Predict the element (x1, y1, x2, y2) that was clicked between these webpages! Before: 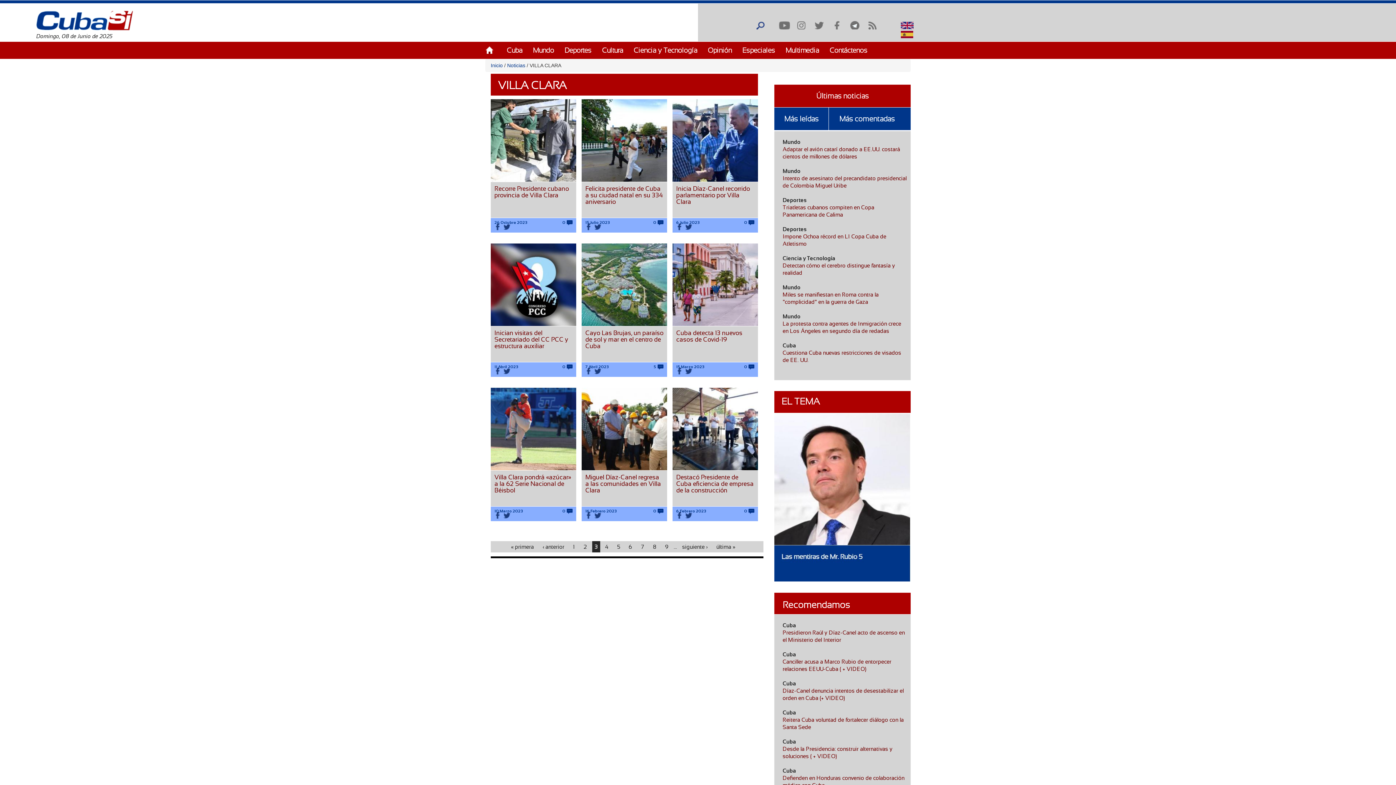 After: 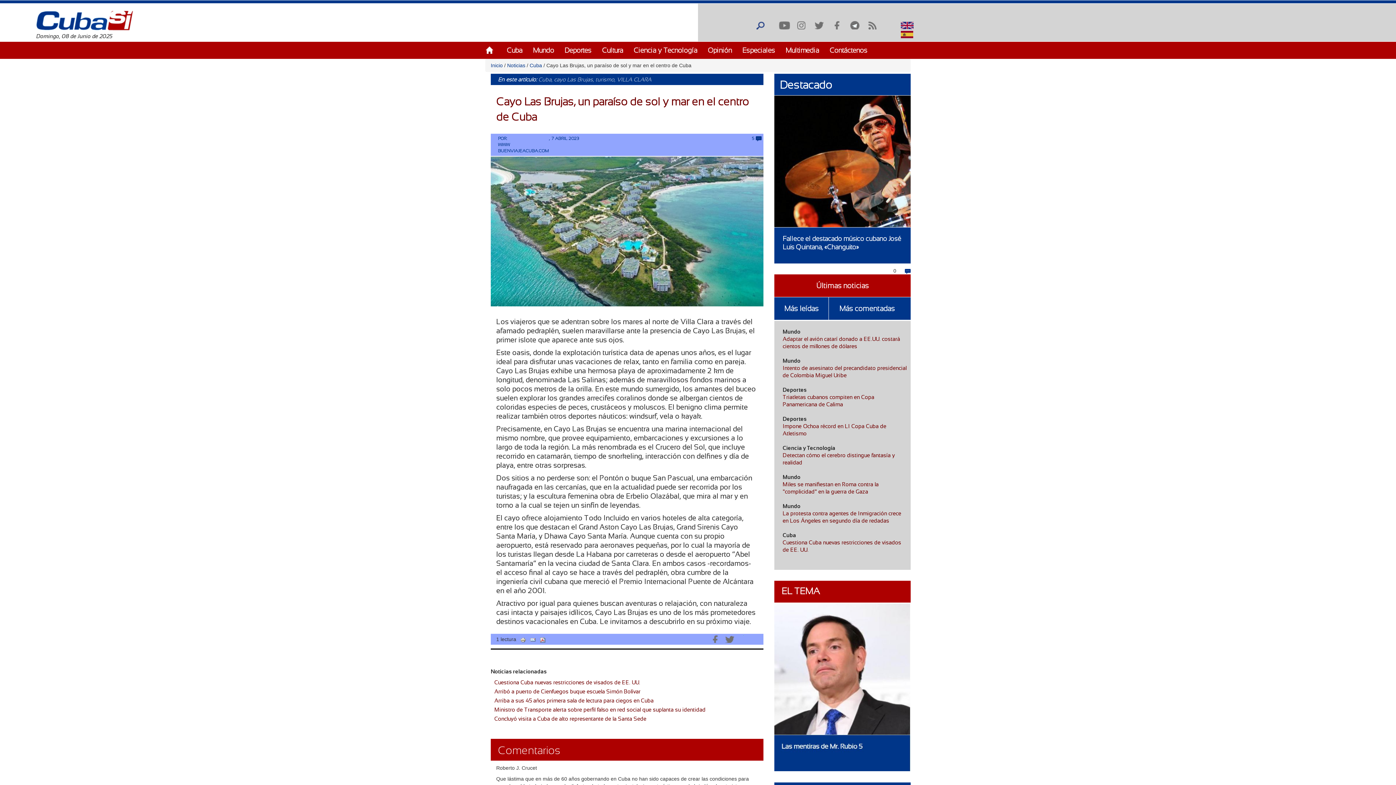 Action: bbox: (581, 243, 667, 326)